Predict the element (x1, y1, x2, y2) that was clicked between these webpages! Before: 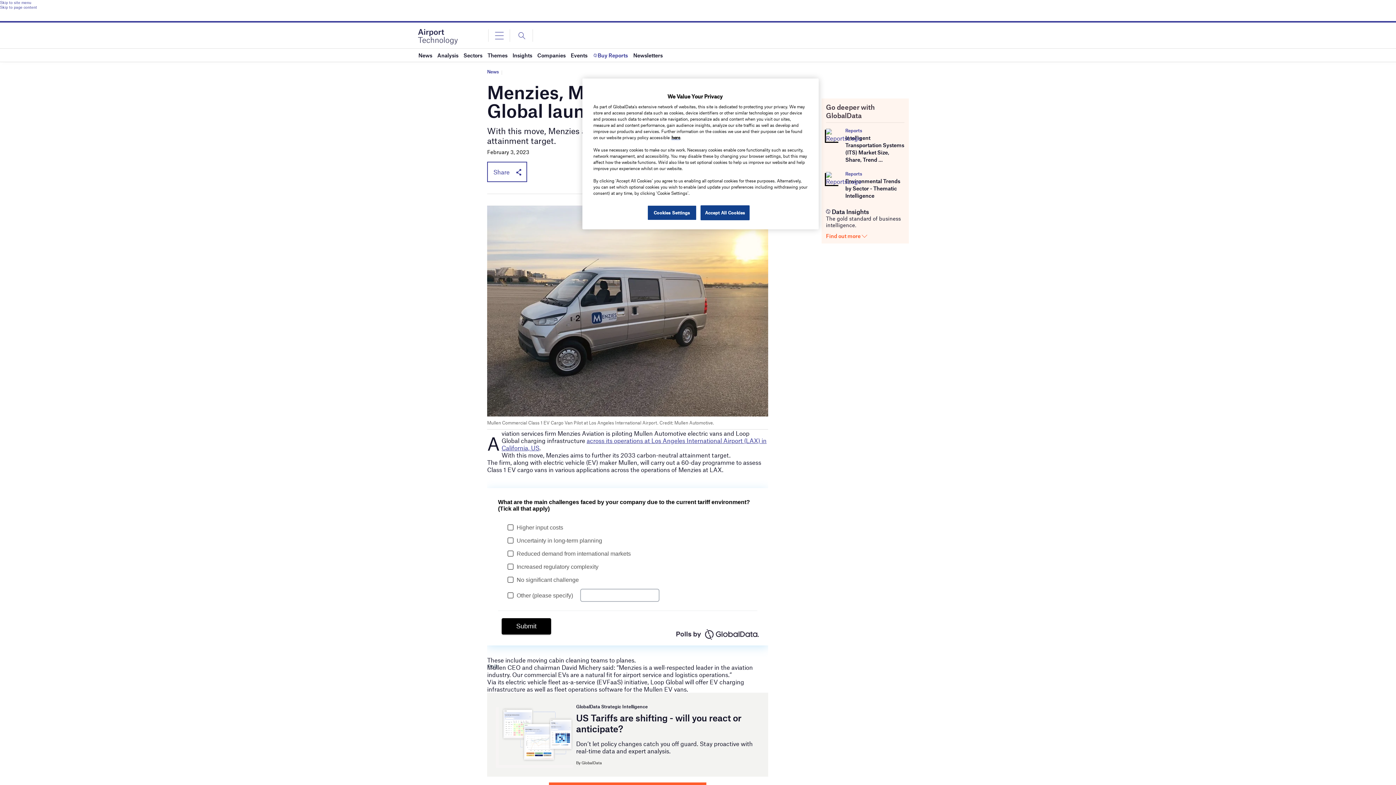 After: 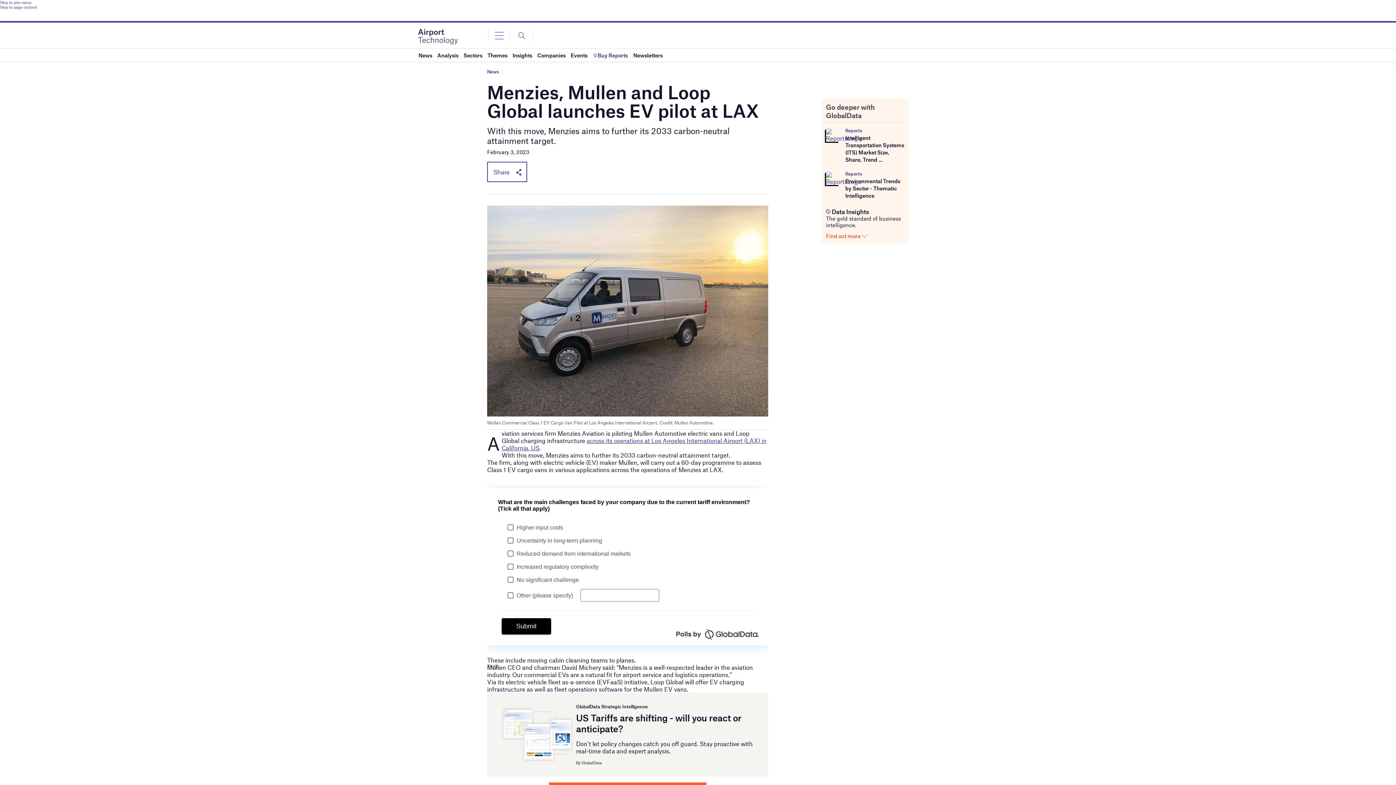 Action: bbox: (700, 205, 749, 220) label: Accept All Cookies